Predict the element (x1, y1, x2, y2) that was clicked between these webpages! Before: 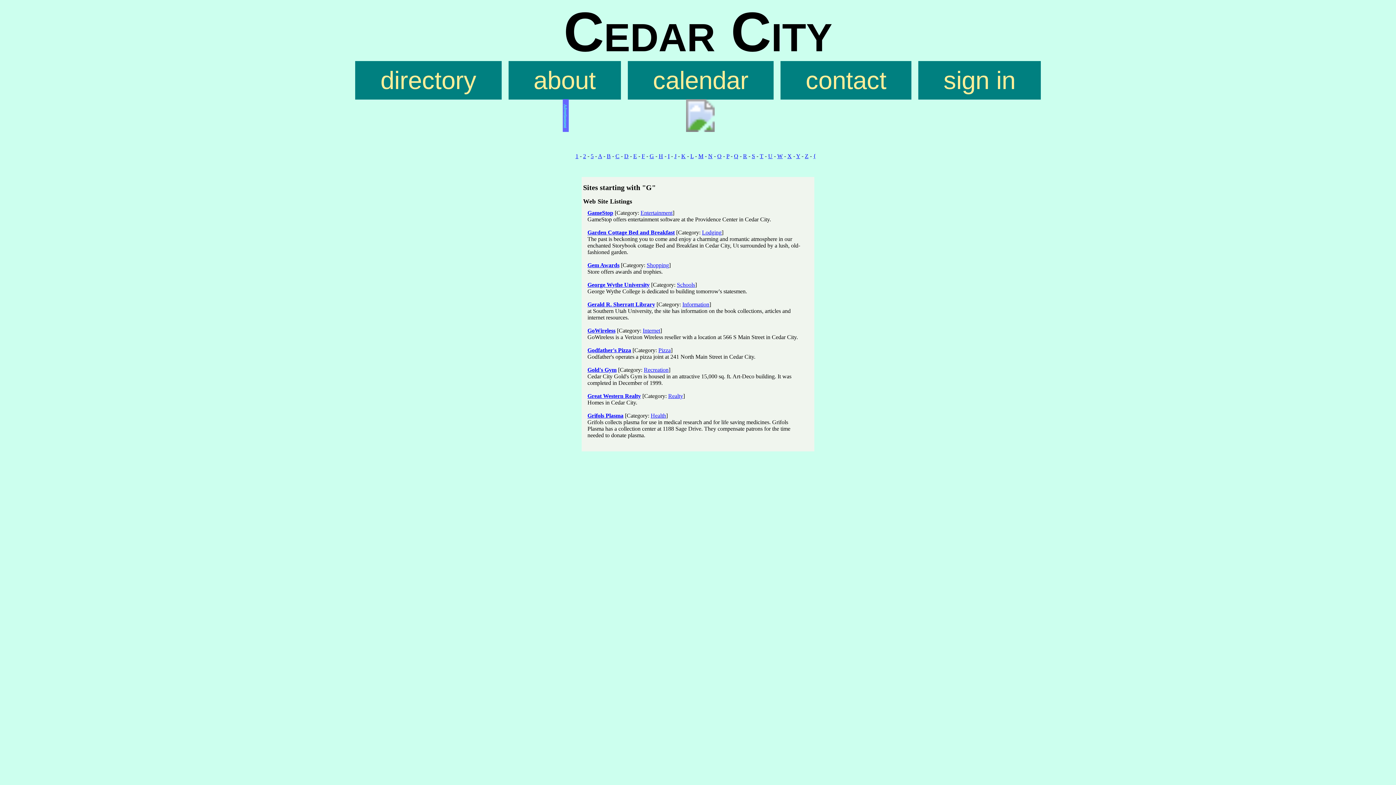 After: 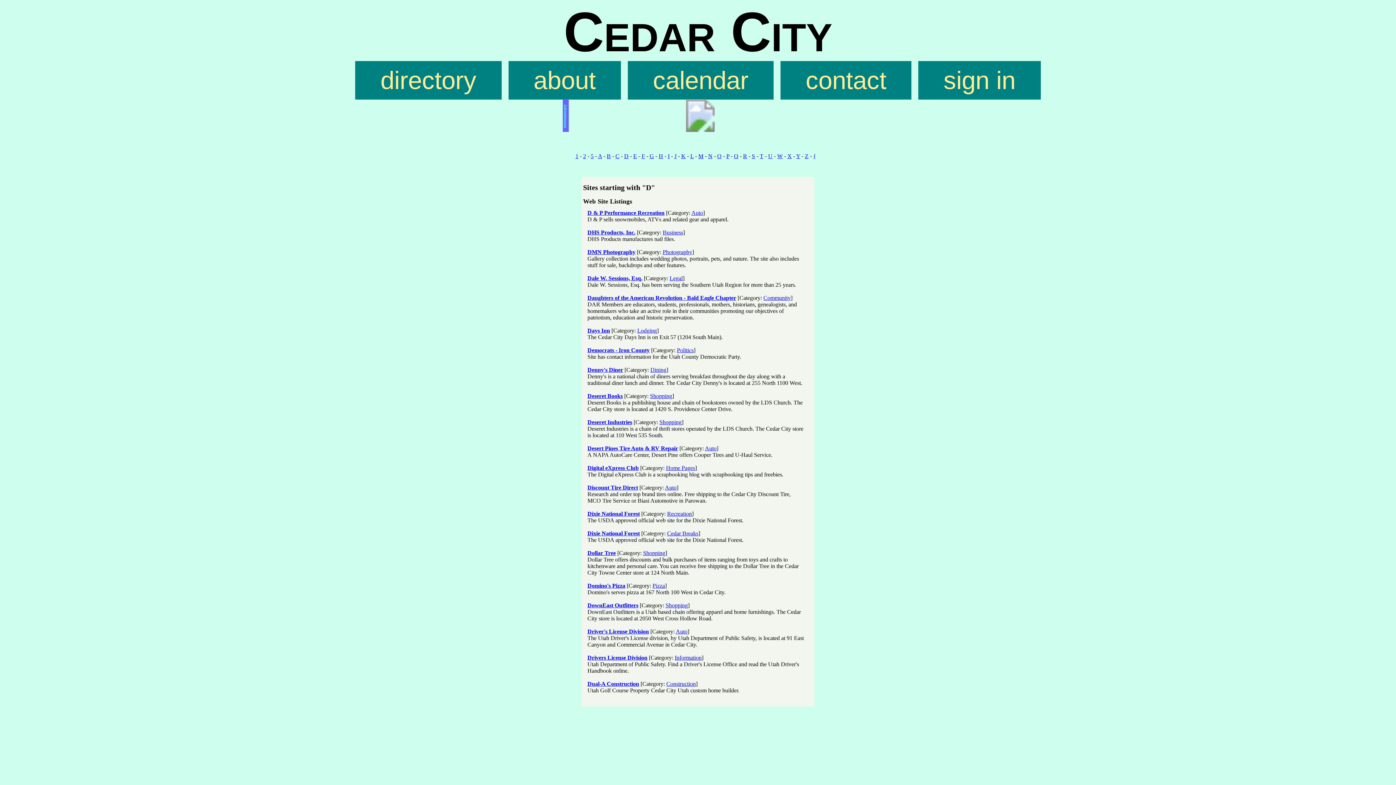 Action: bbox: (624, 152, 628, 159) label: D